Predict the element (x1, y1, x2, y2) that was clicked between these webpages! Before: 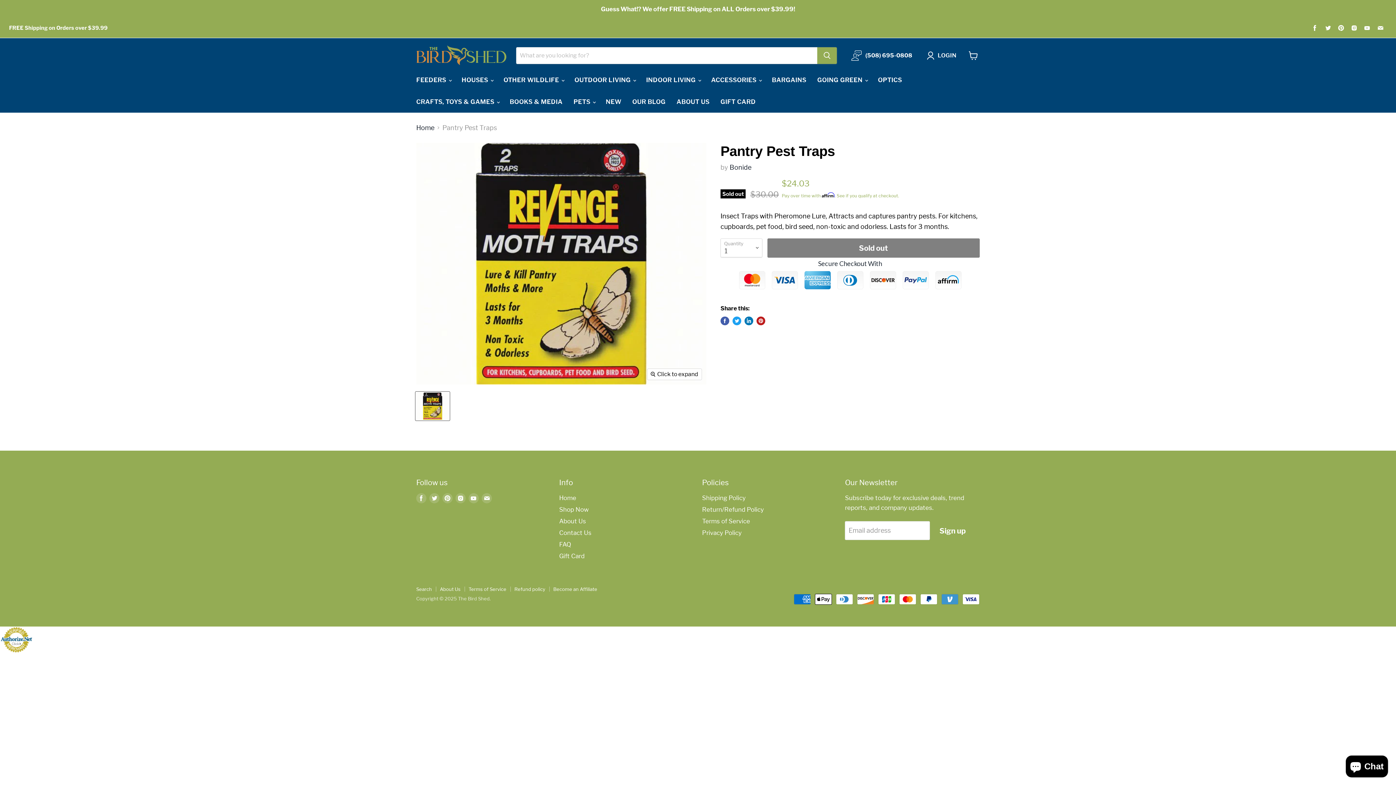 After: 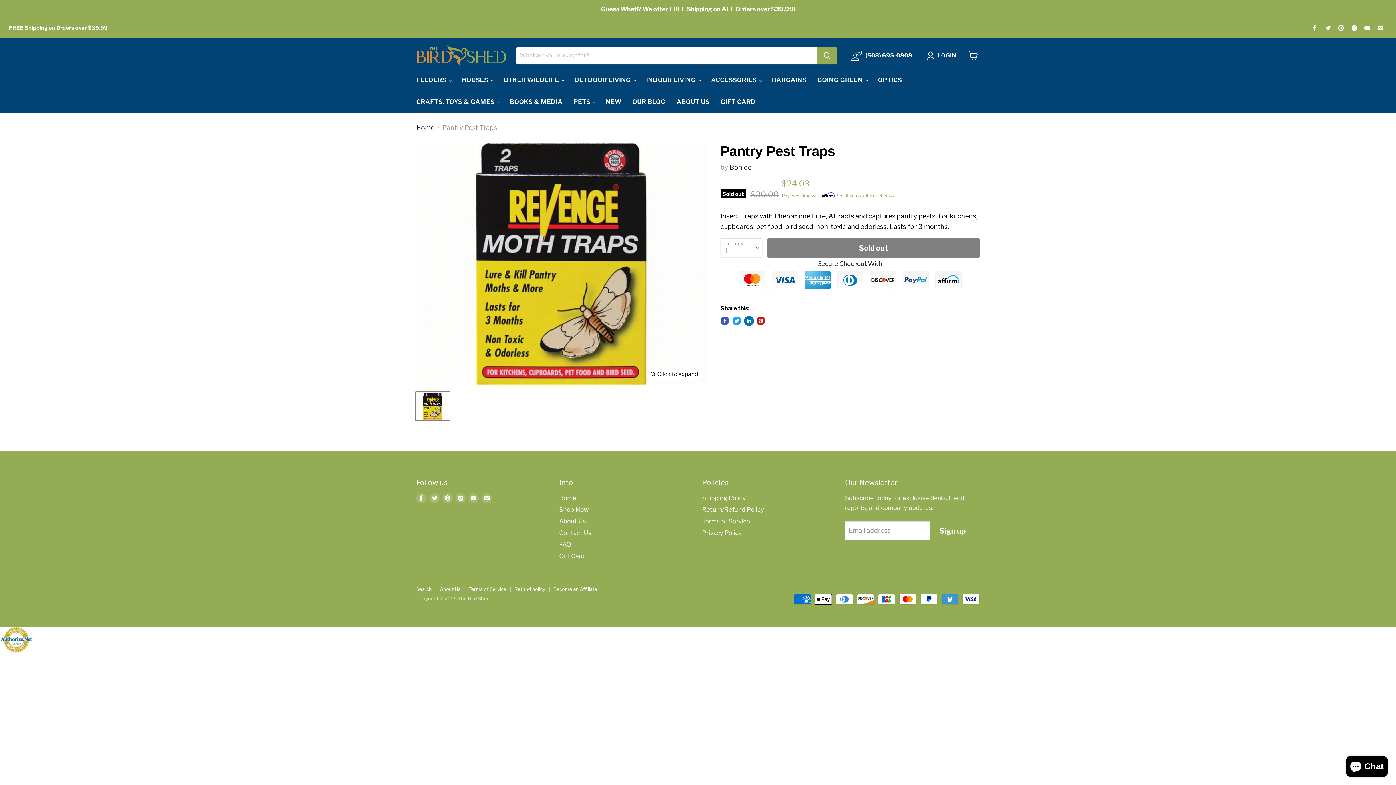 Action: bbox: (744, 316, 753, 325) label: Share on LinkedIn